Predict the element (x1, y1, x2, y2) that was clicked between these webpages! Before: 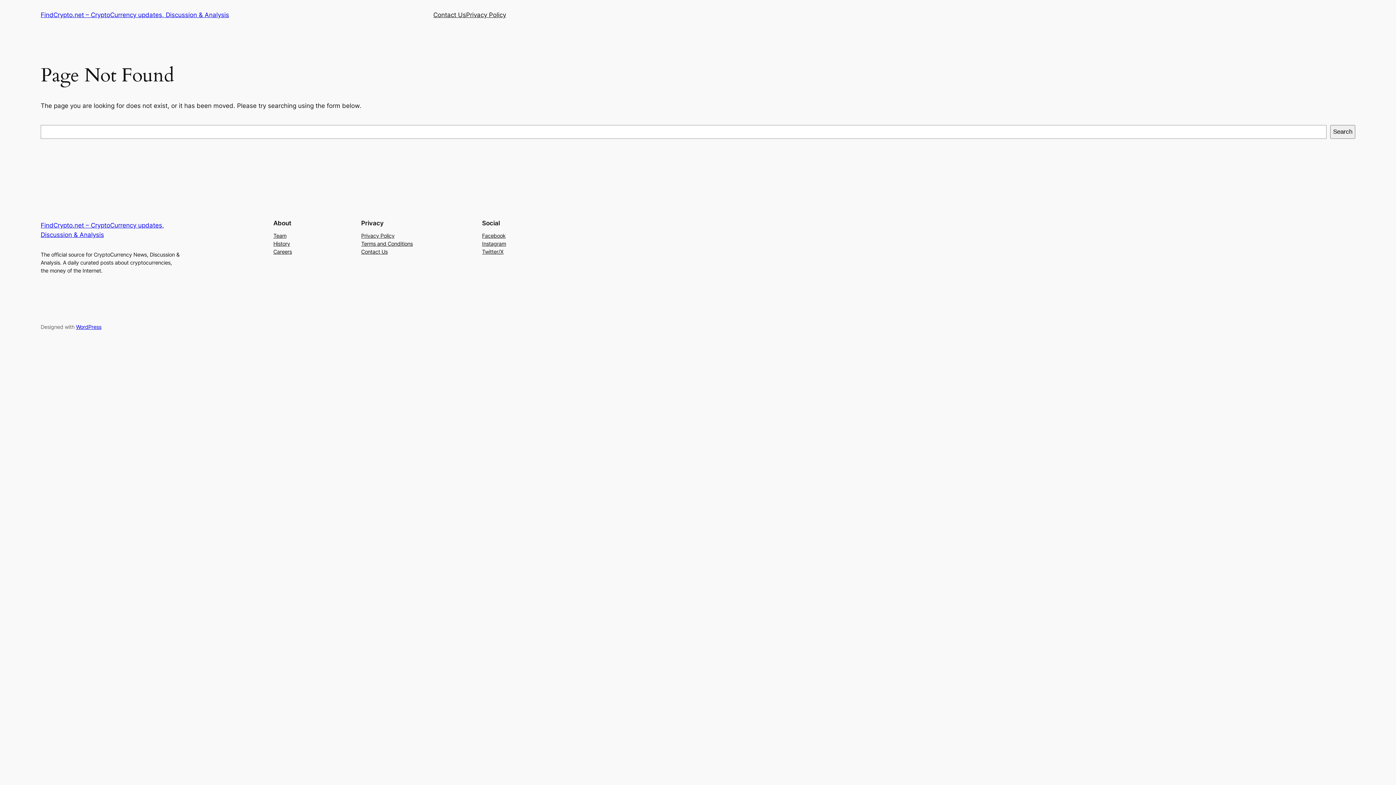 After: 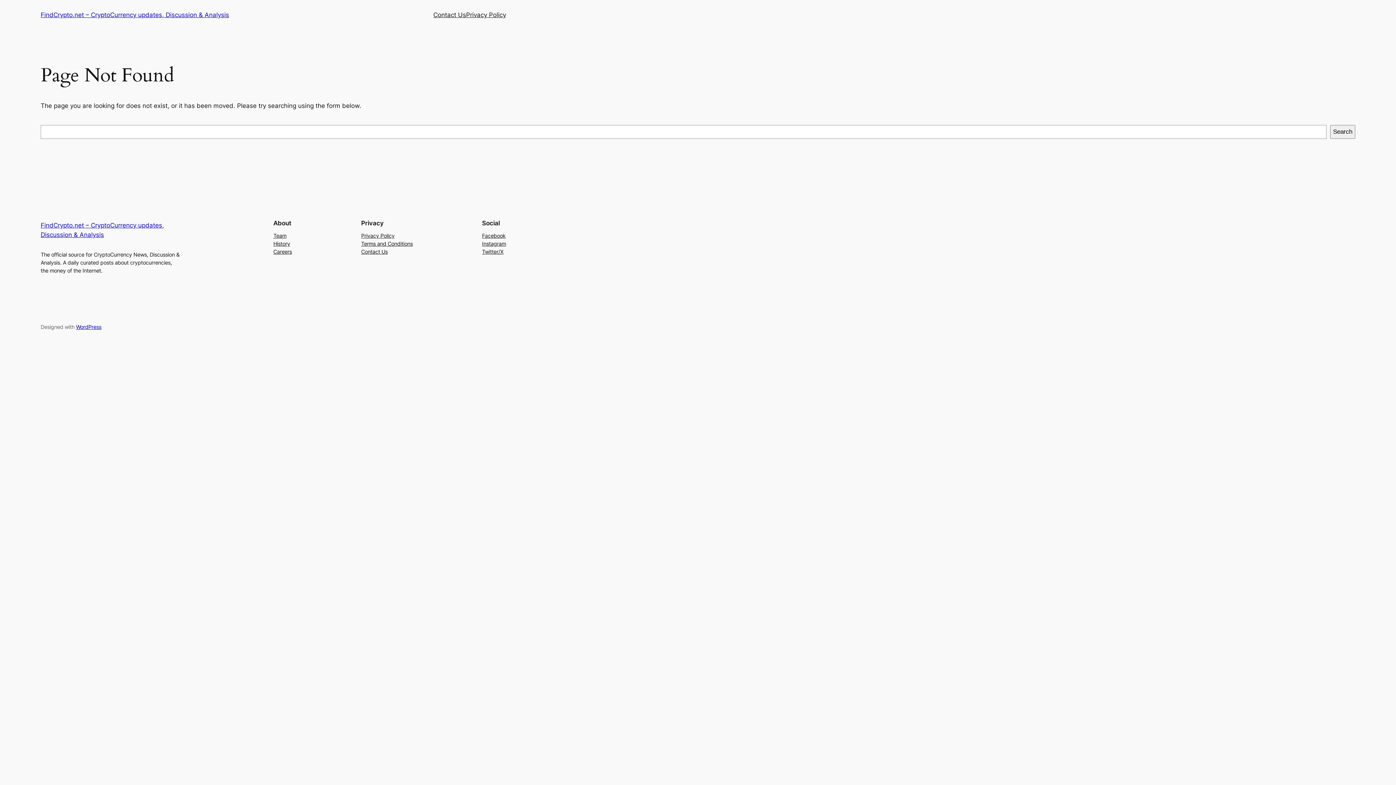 Action: bbox: (361, 247, 387, 255) label: Contact Us